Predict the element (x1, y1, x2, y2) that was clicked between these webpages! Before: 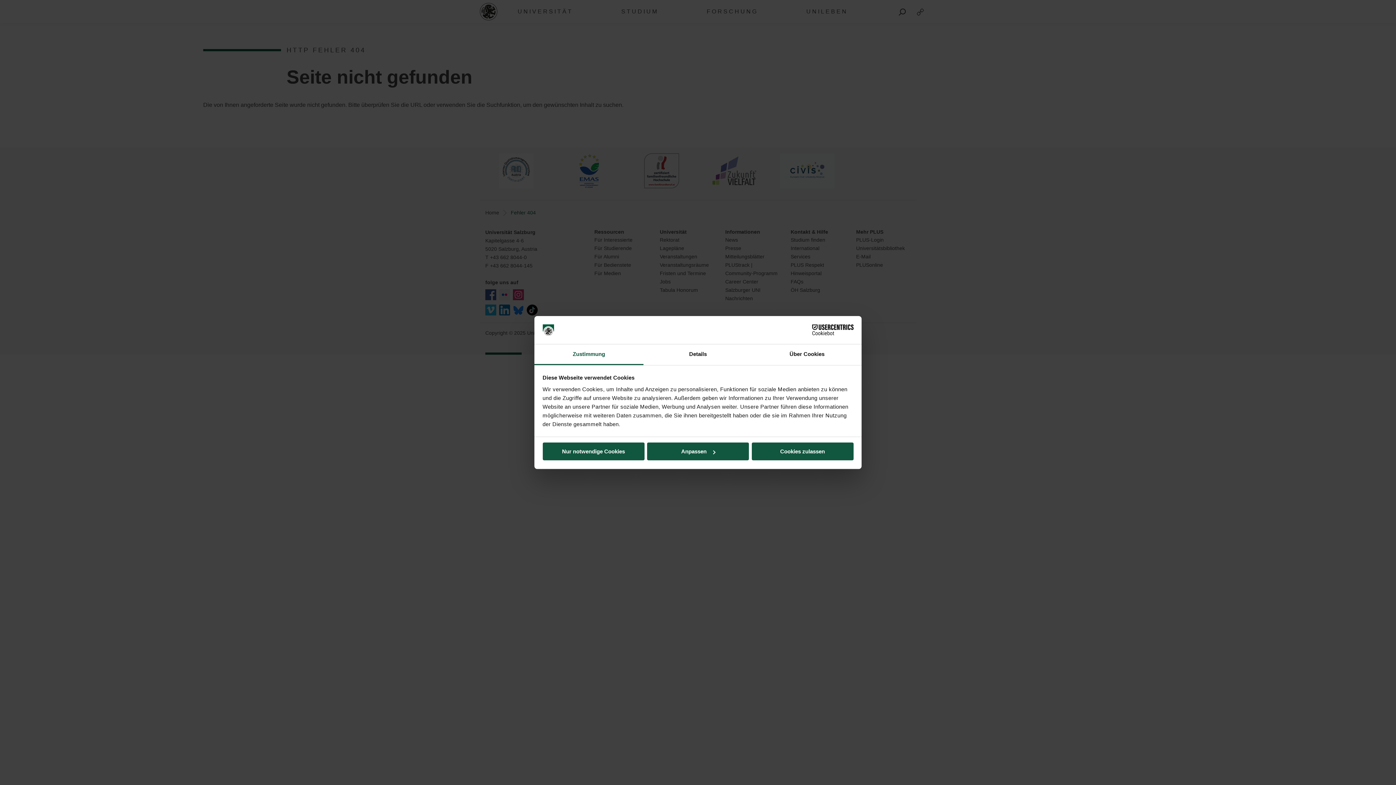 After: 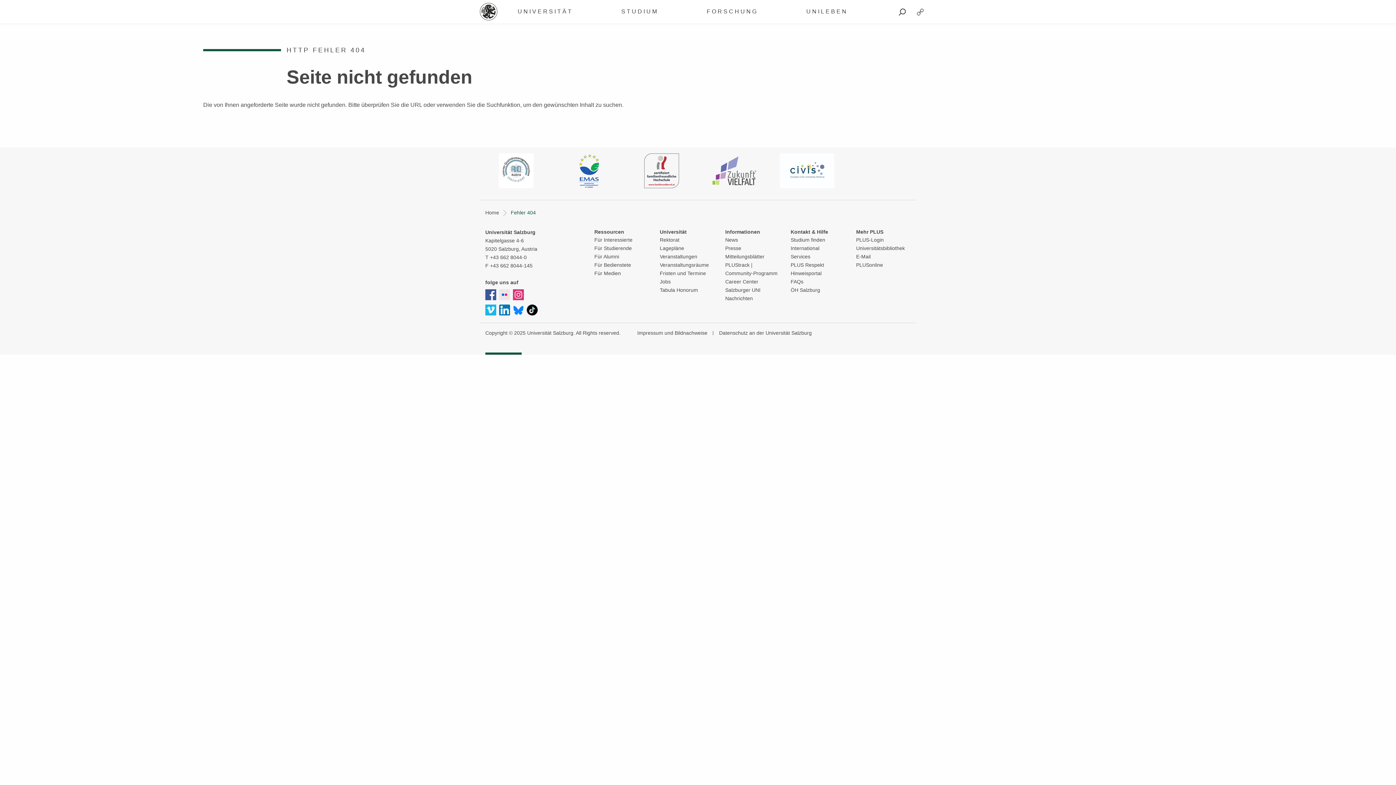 Action: bbox: (751, 442, 853, 460) label: Cookies zulassen